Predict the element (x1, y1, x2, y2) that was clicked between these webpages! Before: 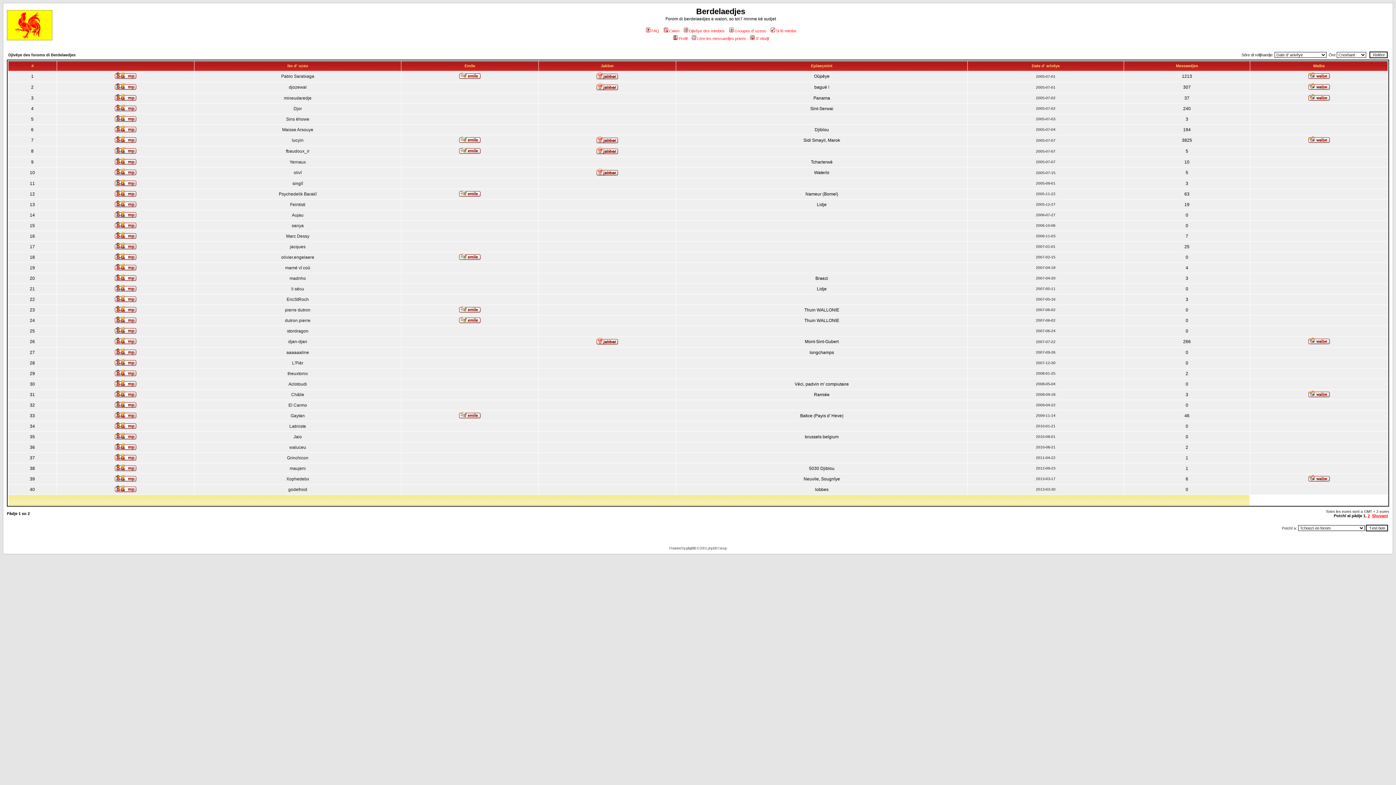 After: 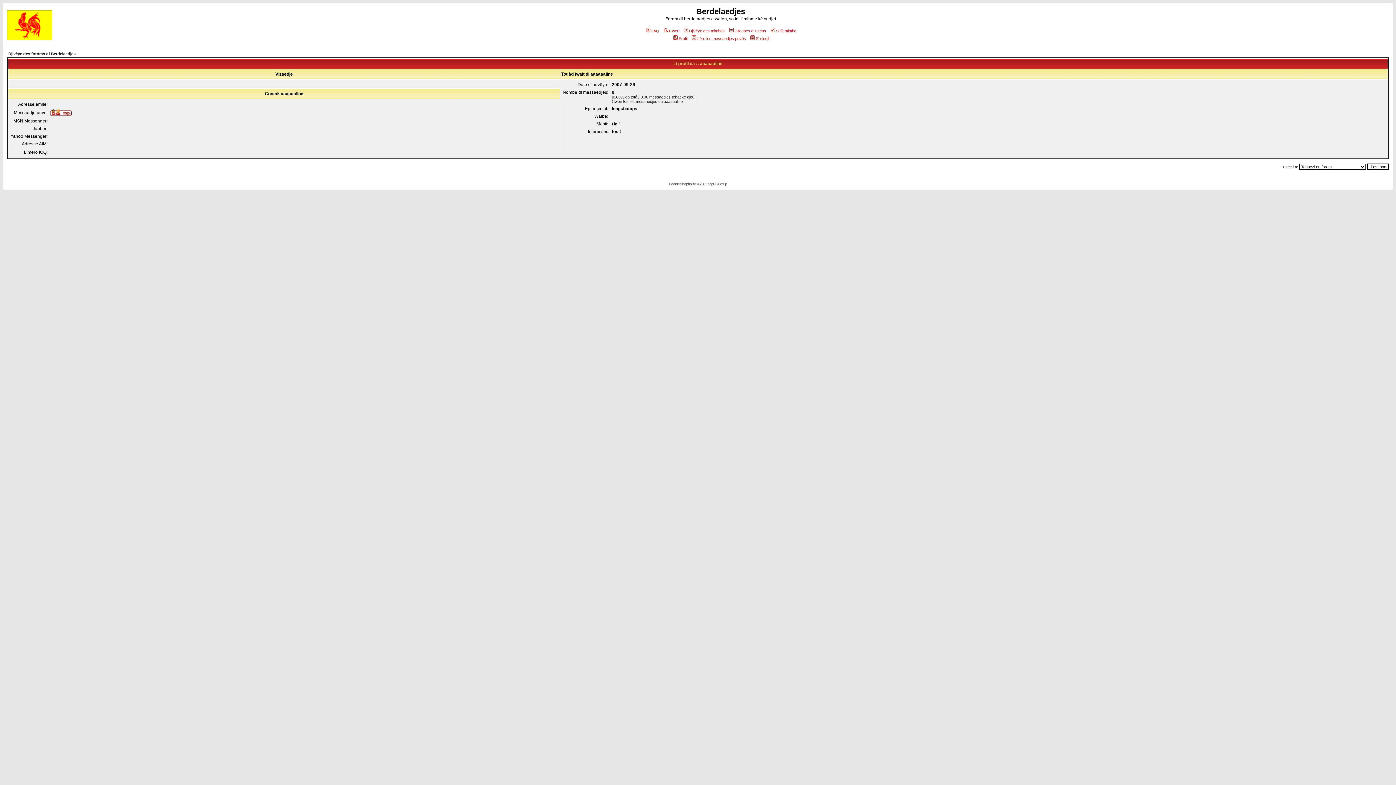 Action: label: aaaaaaline bbox: (286, 350, 309, 355)